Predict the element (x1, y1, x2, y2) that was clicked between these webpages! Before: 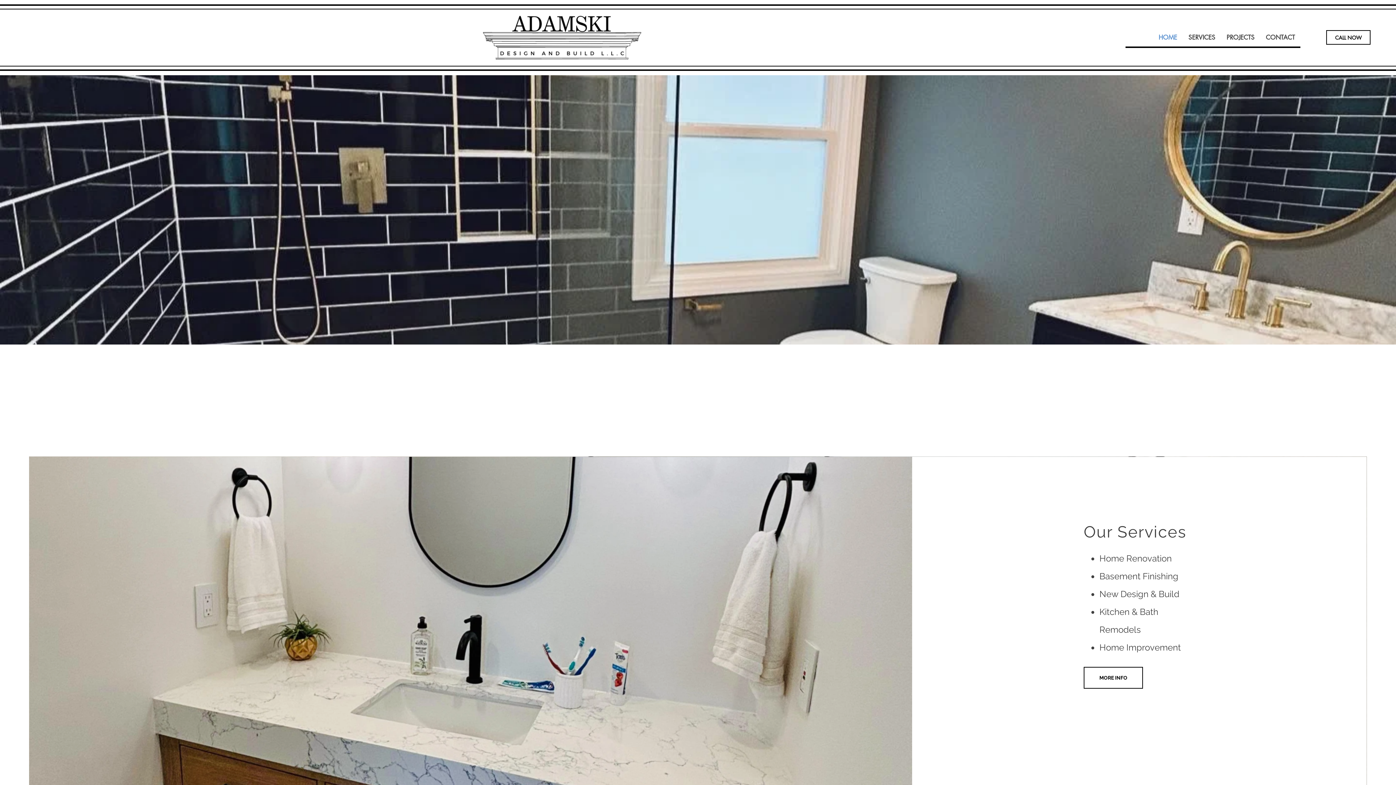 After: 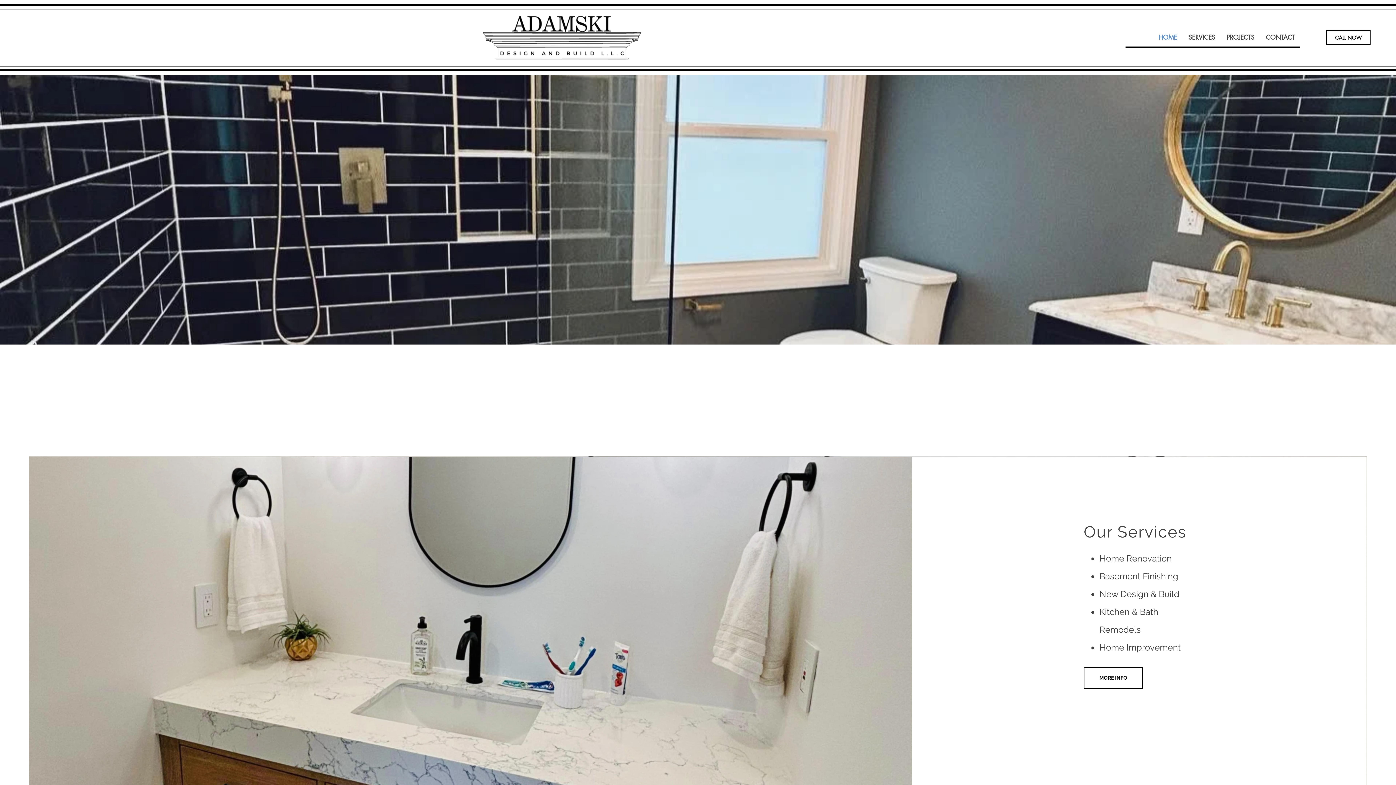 Action: bbox: (10, 736, 18, 743) label: Instagram